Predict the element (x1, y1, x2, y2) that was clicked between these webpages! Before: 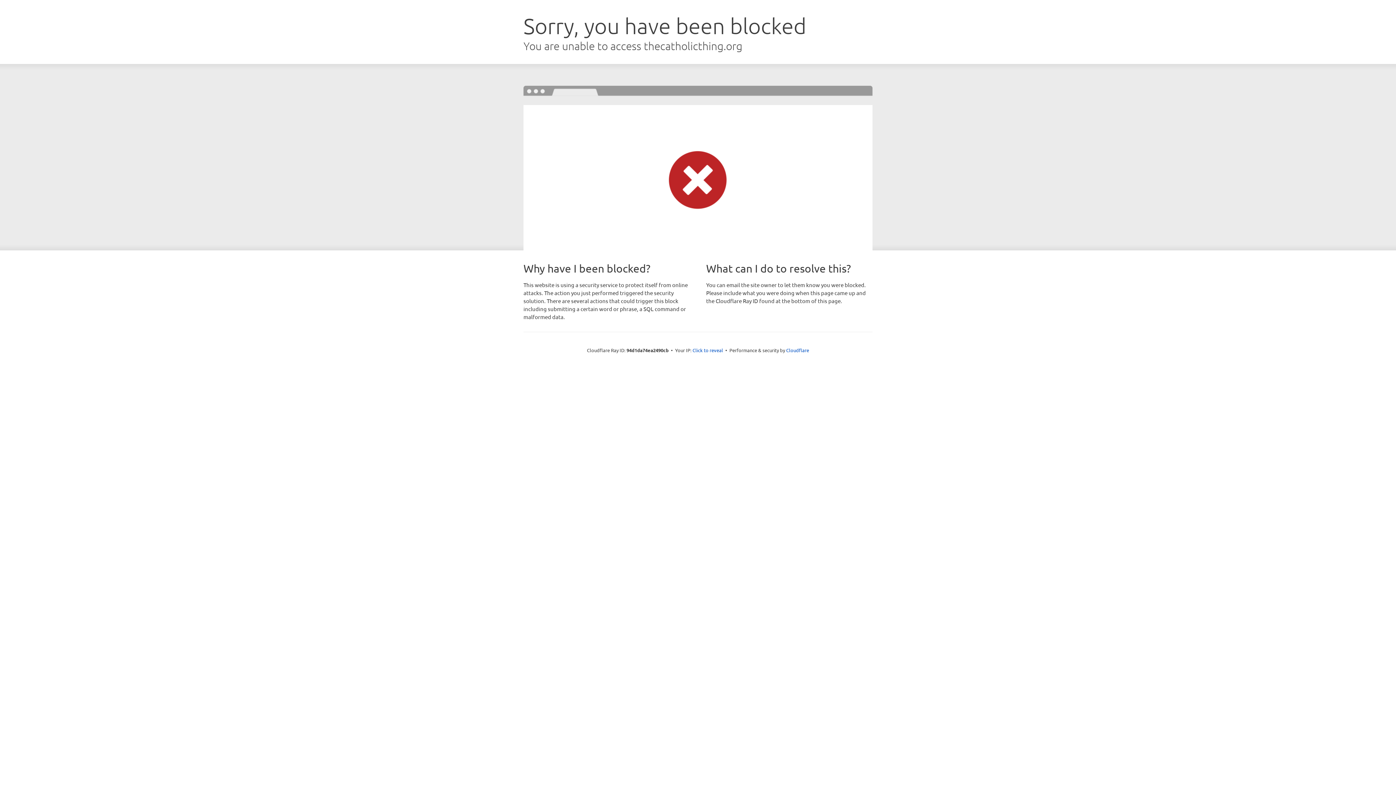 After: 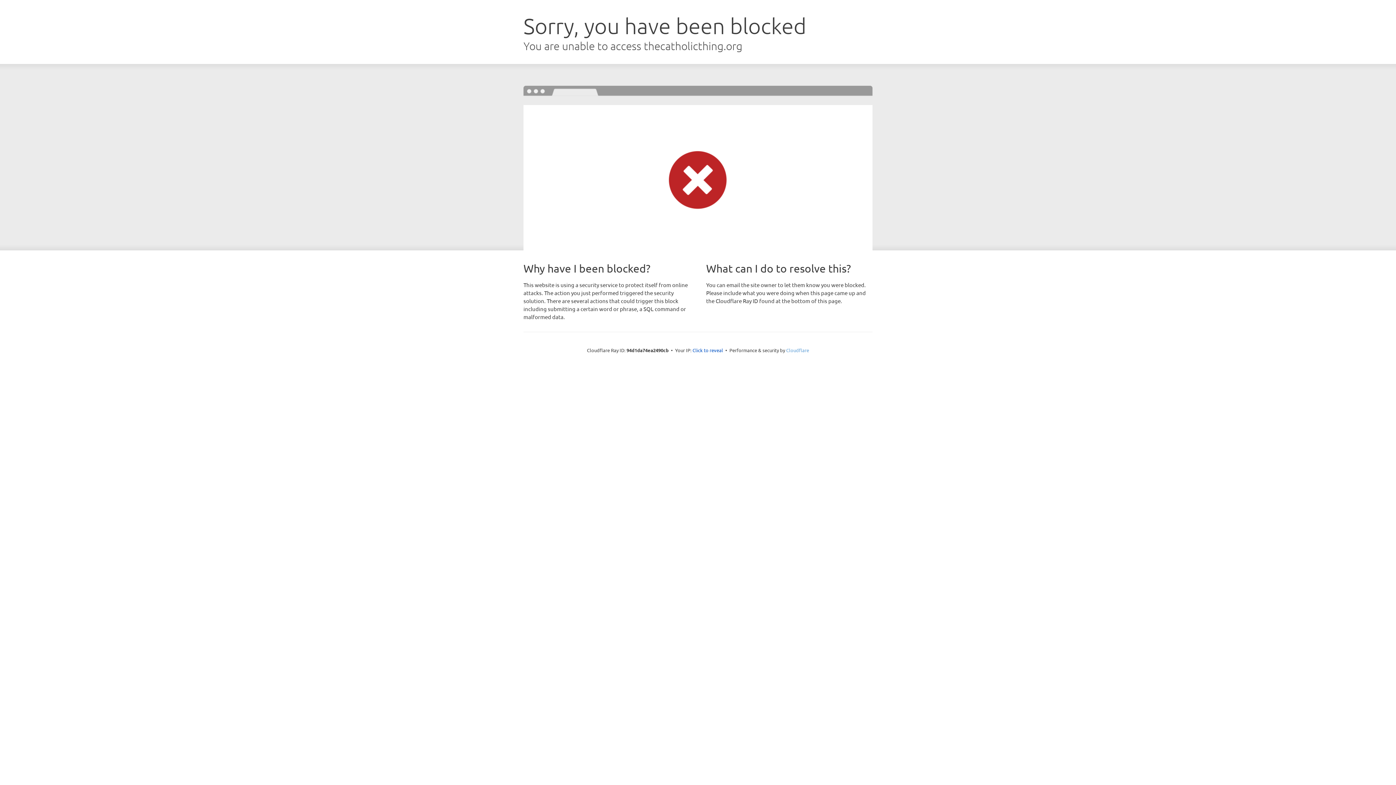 Action: label: Cloudflare bbox: (786, 347, 809, 353)